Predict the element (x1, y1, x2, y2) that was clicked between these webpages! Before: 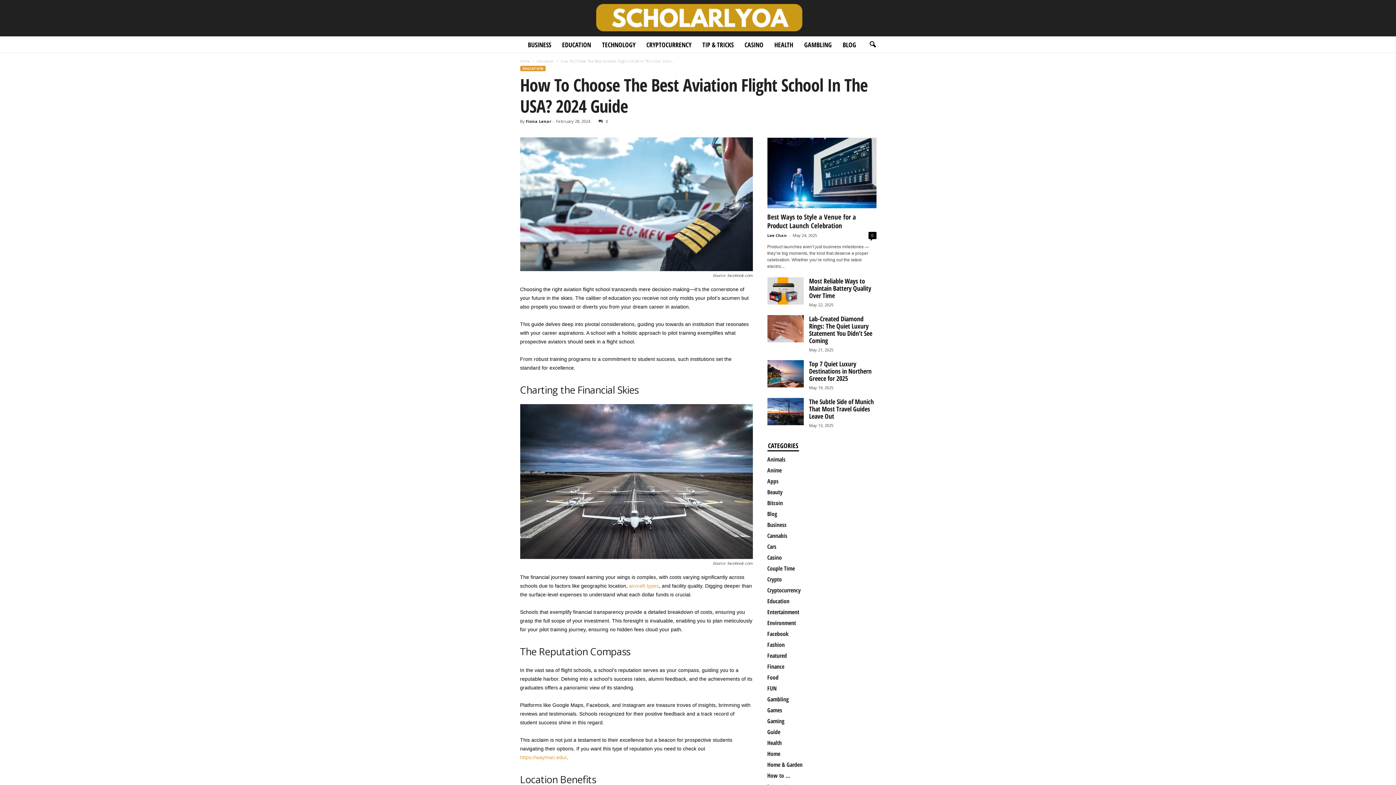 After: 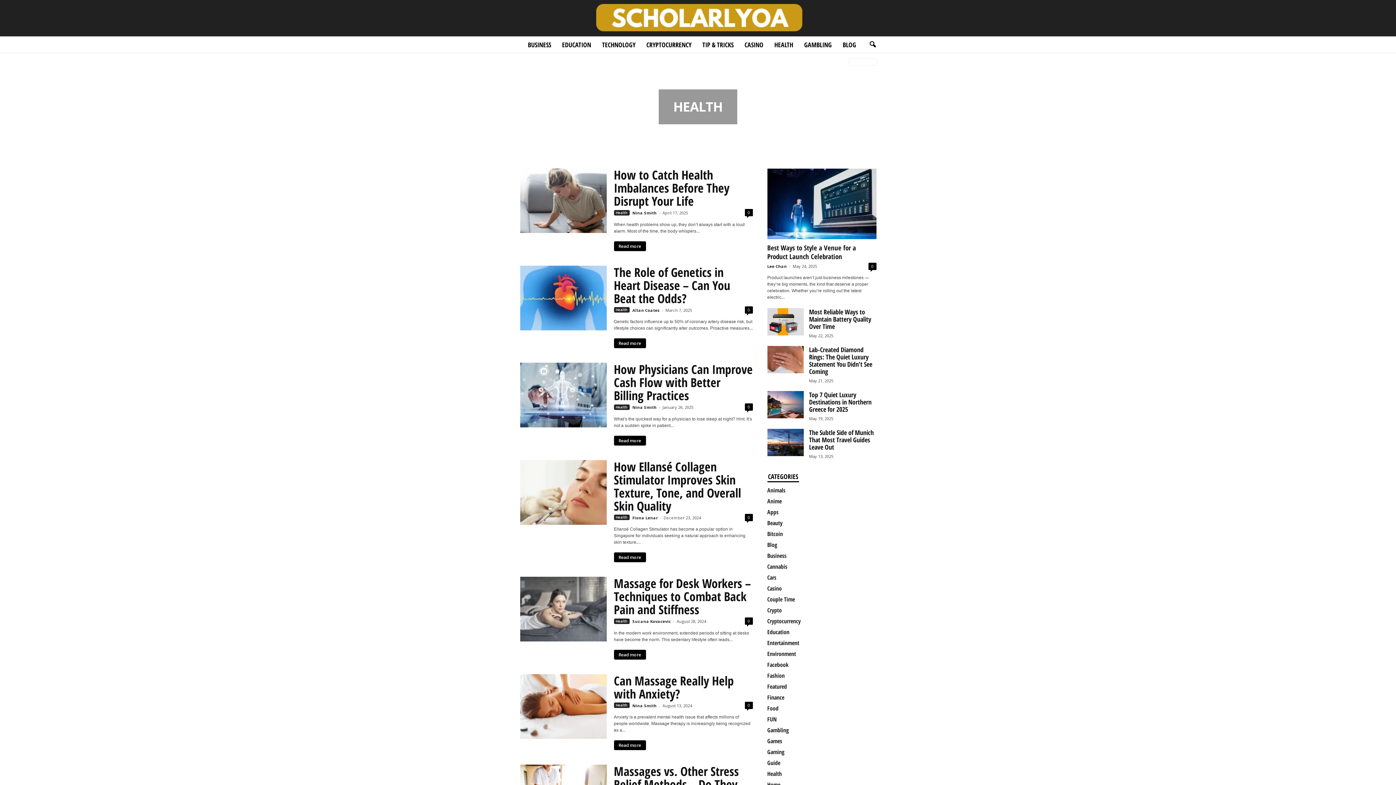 Action: bbox: (767, 739, 782, 747) label: Health